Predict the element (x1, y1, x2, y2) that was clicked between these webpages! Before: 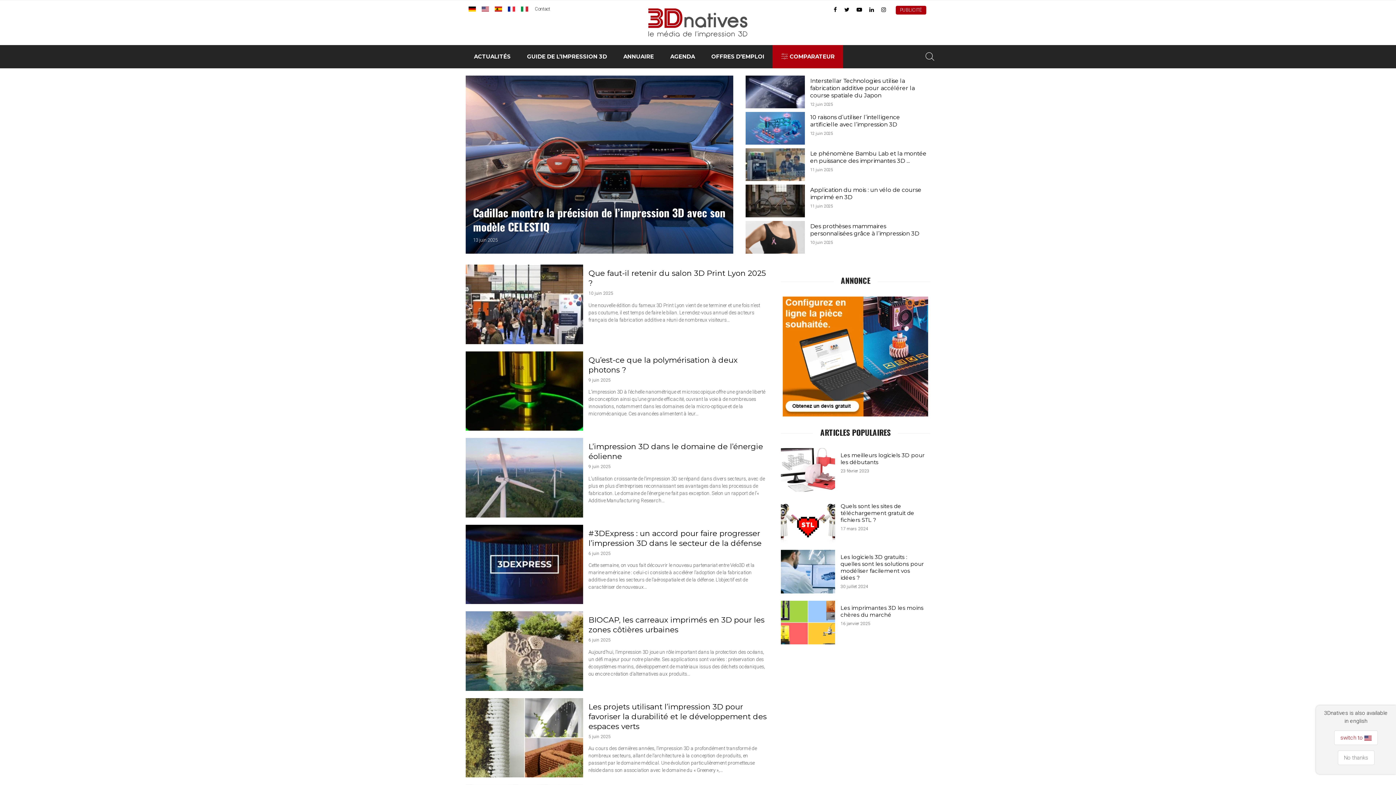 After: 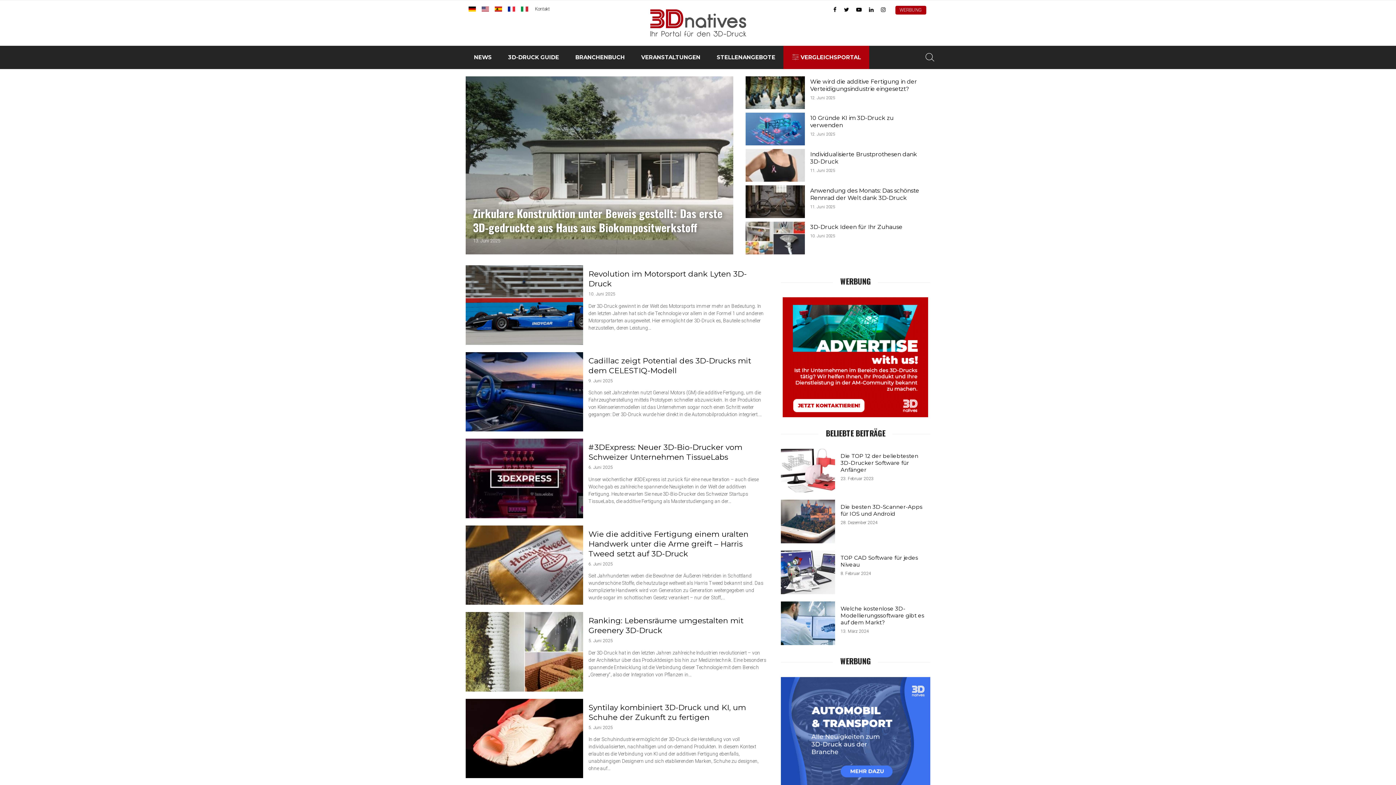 Action: bbox: (468, 6, 476, 11)